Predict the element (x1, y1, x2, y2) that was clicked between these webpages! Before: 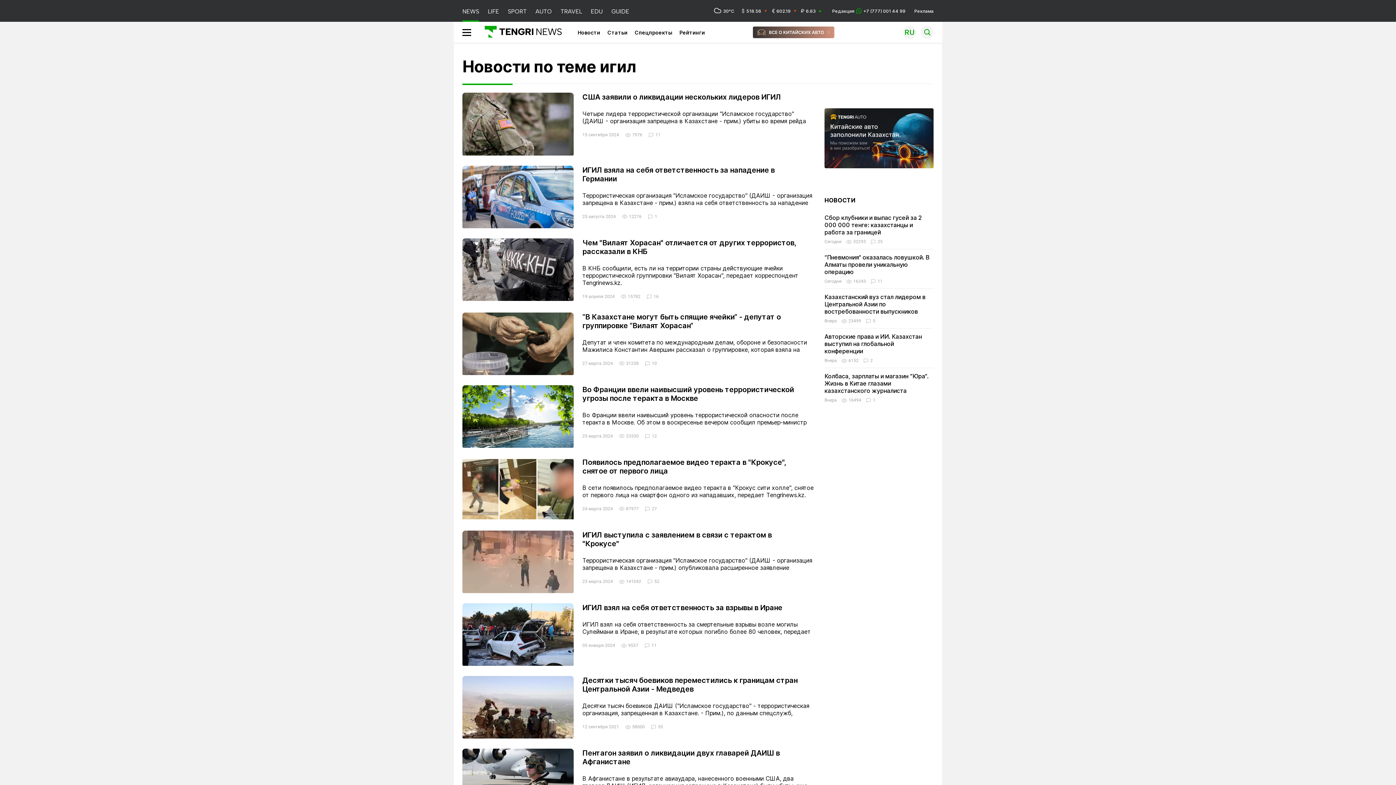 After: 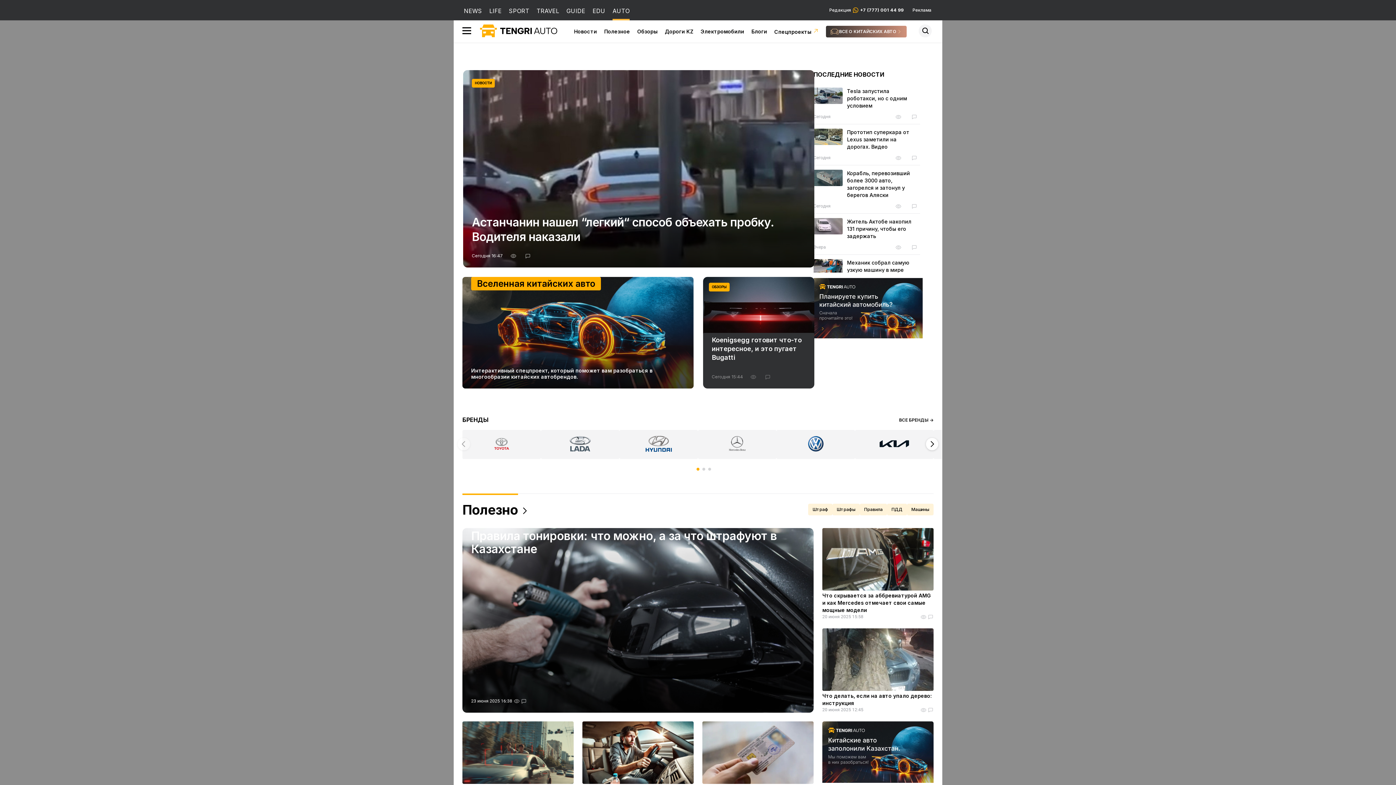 Action: label: AUTO bbox: (535, 0, 552, 21)